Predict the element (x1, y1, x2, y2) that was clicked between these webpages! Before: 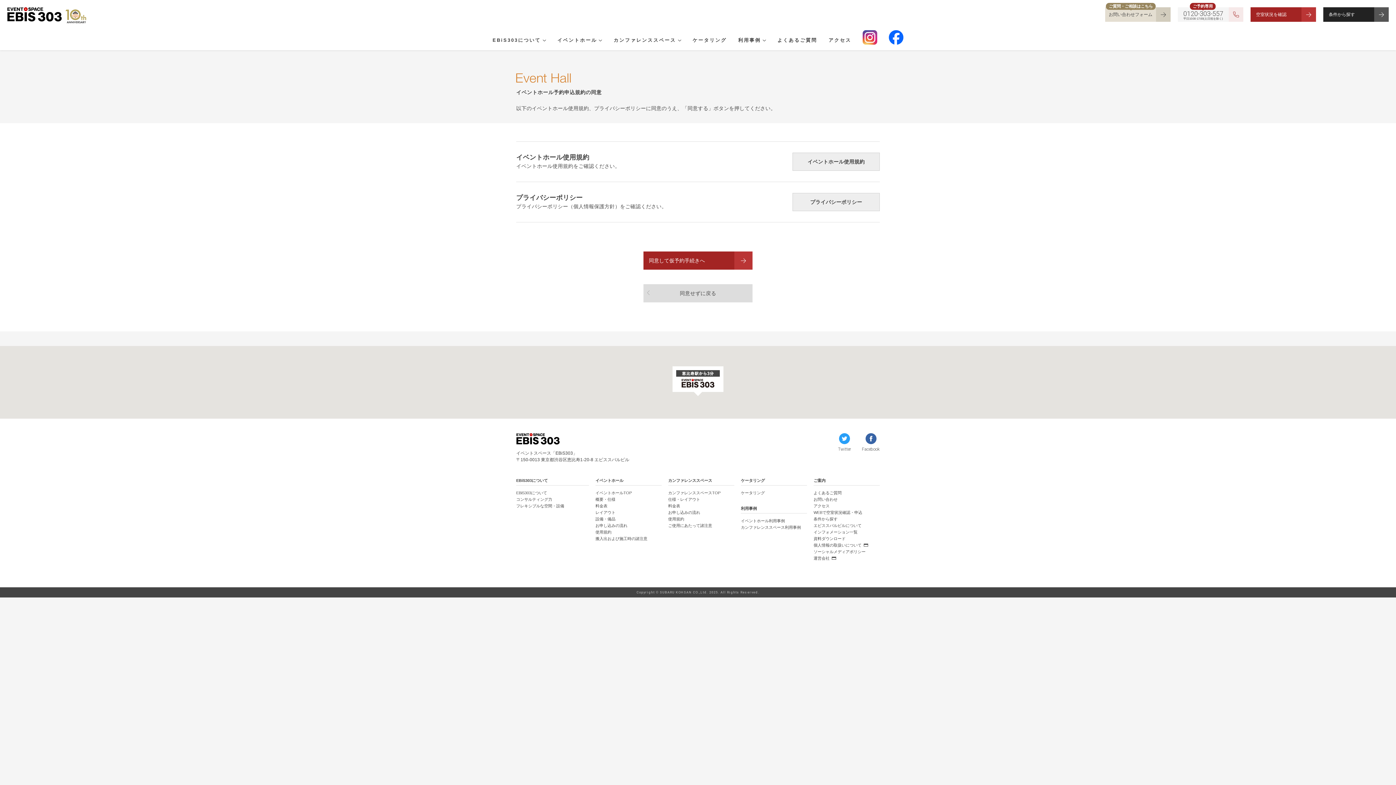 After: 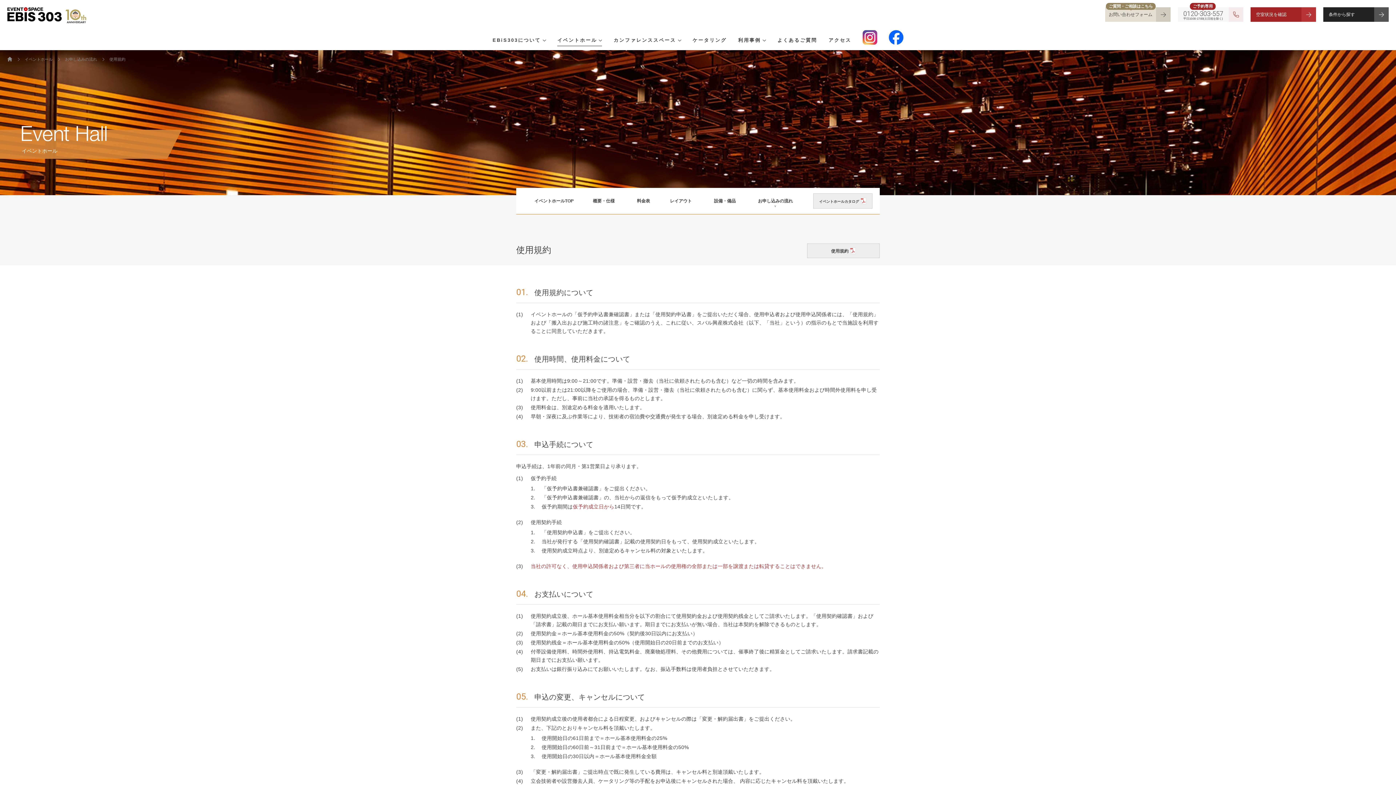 Action: label: 使用規約 bbox: (595, 530, 611, 534)